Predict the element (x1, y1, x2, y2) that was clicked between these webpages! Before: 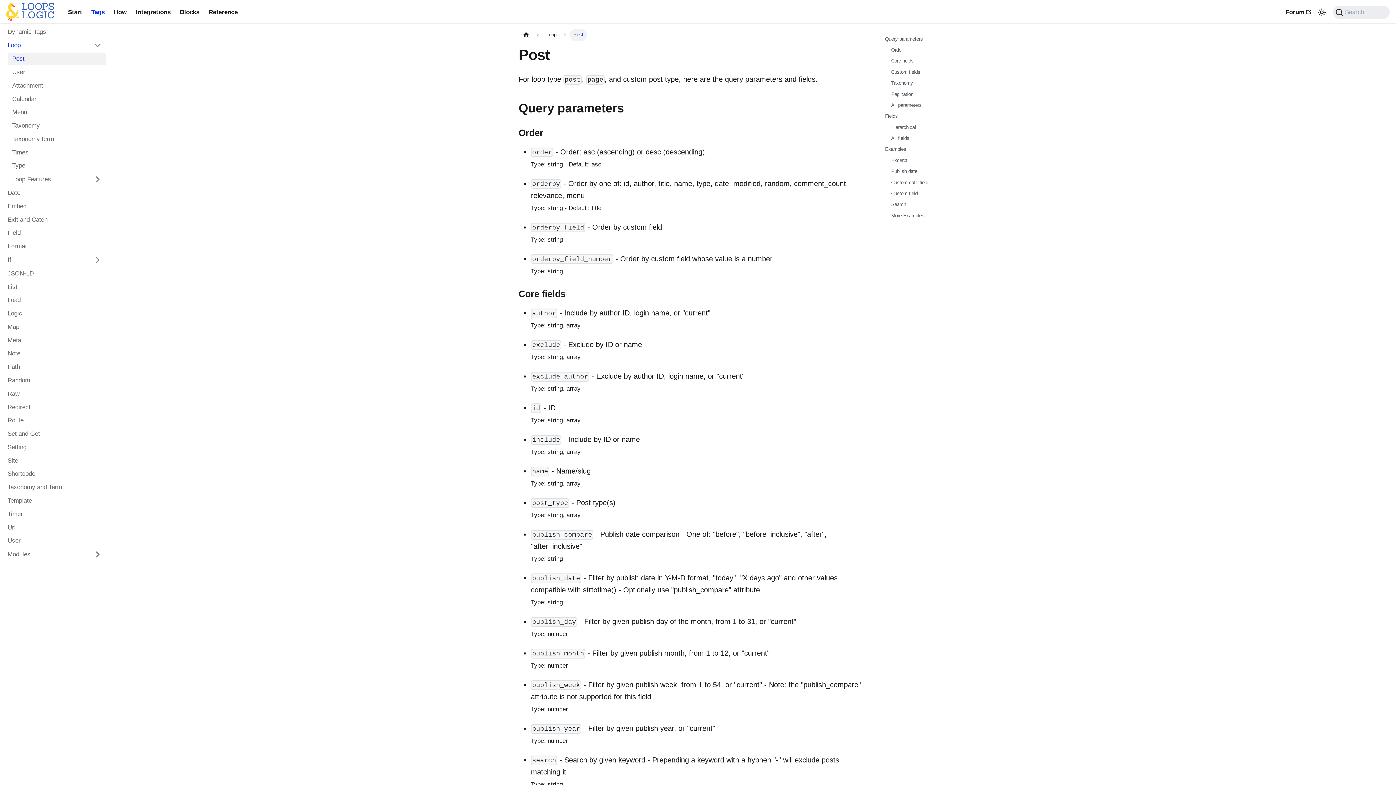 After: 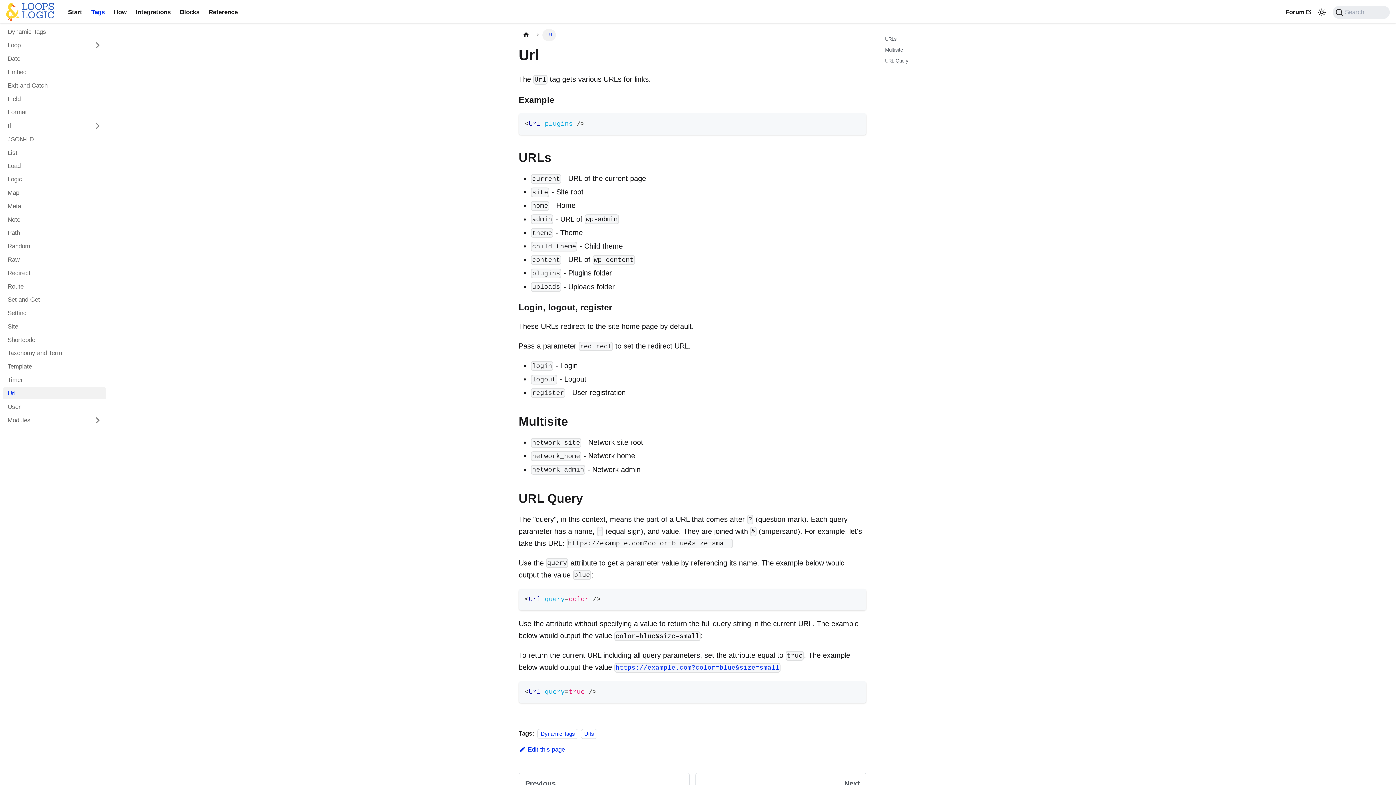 Action: bbox: (3, 521, 106, 533) label: Url